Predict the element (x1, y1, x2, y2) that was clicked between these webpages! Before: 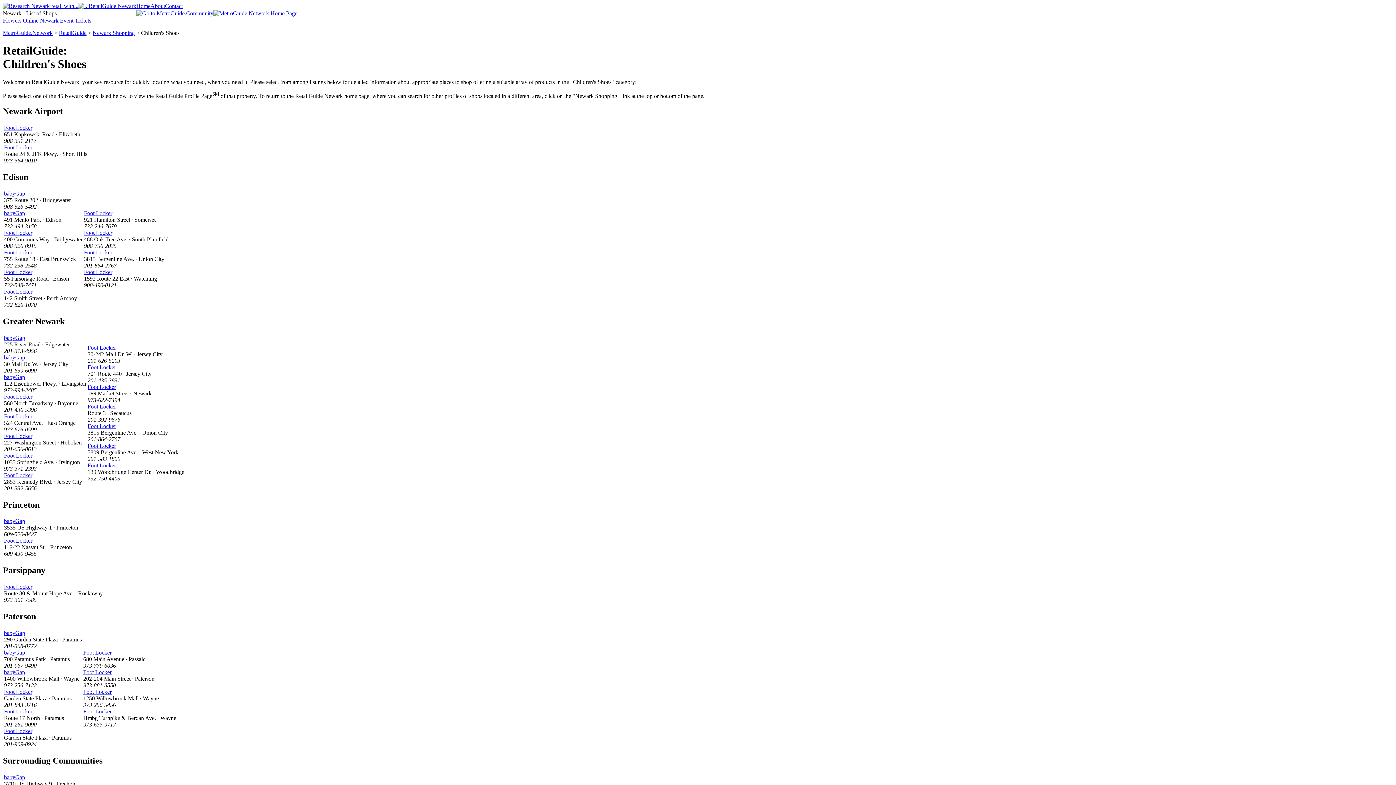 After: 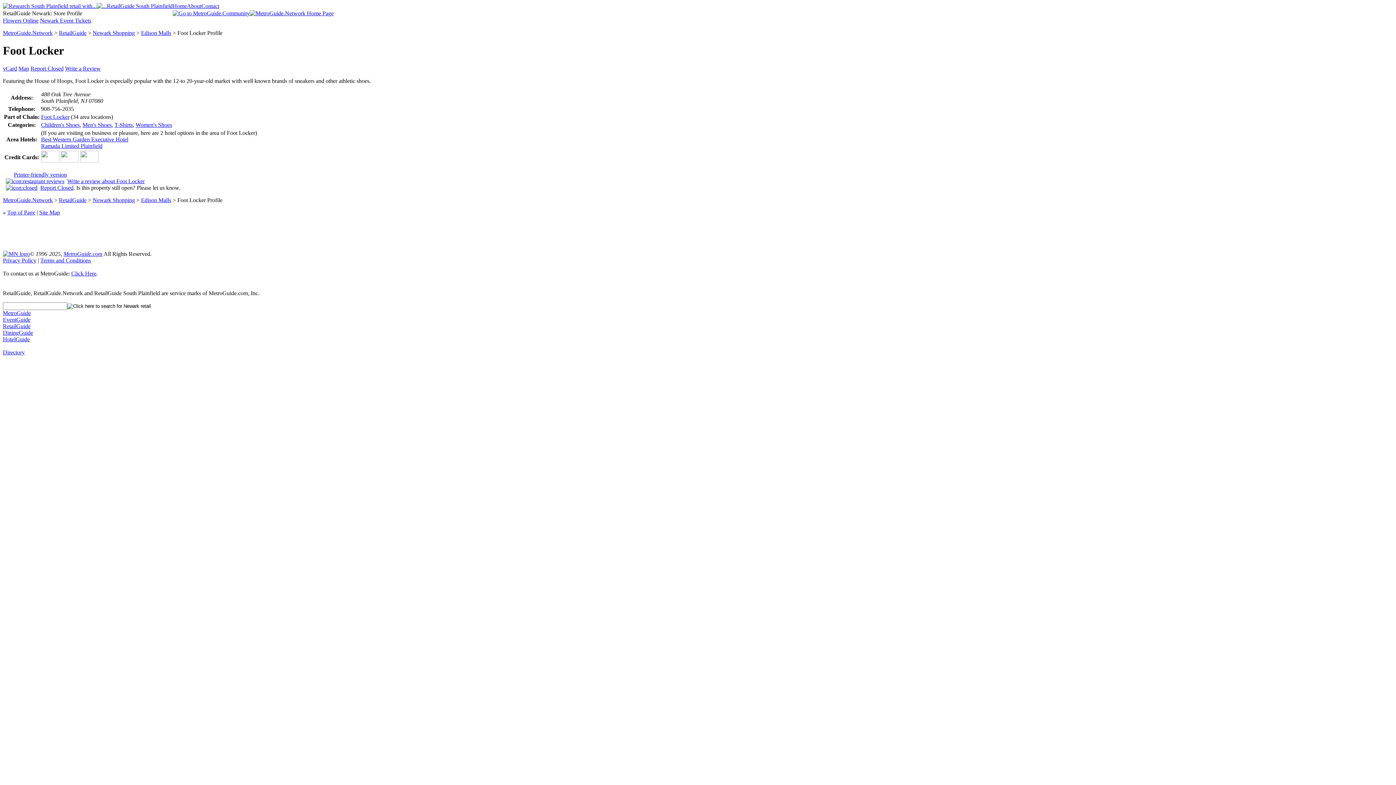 Action: label: Foot Locker bbox: (84, 229, 112, 235)